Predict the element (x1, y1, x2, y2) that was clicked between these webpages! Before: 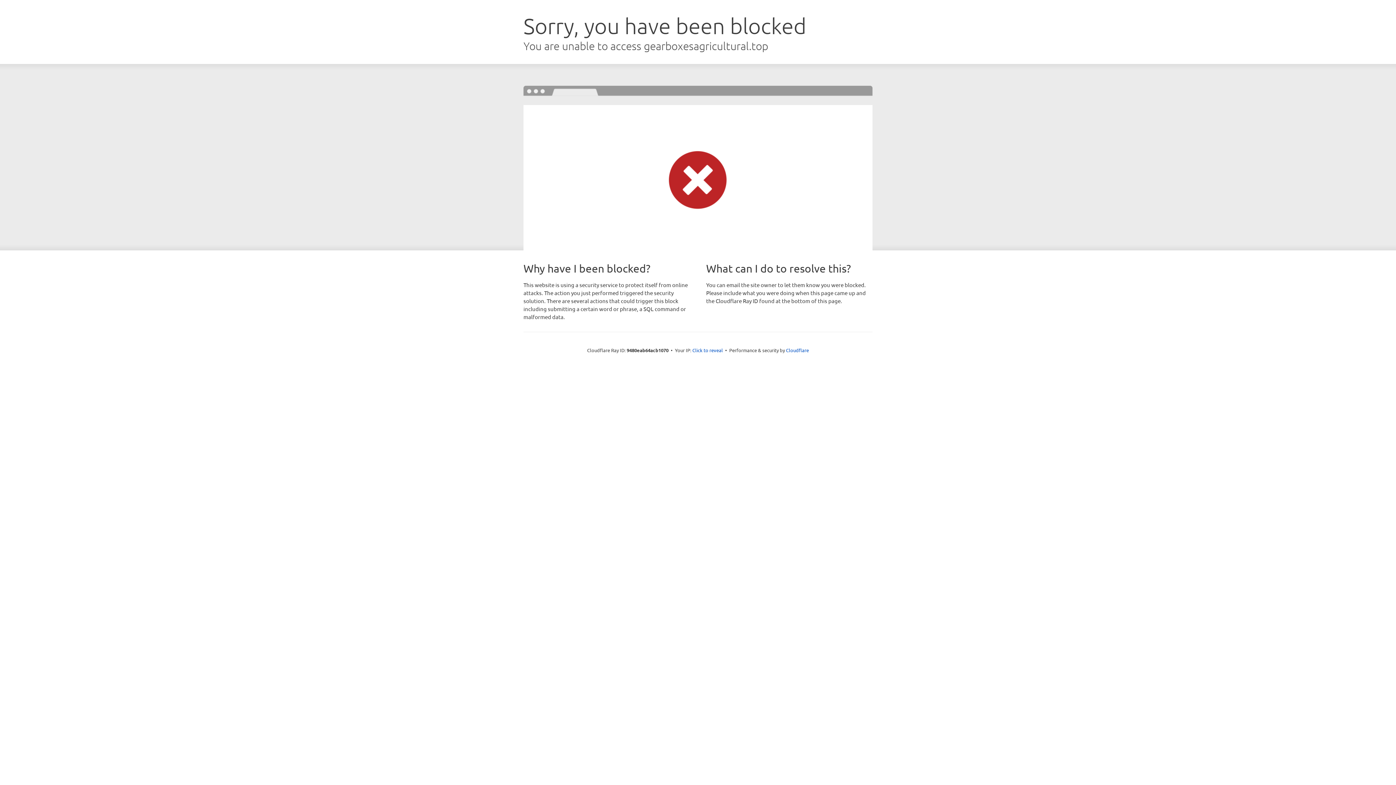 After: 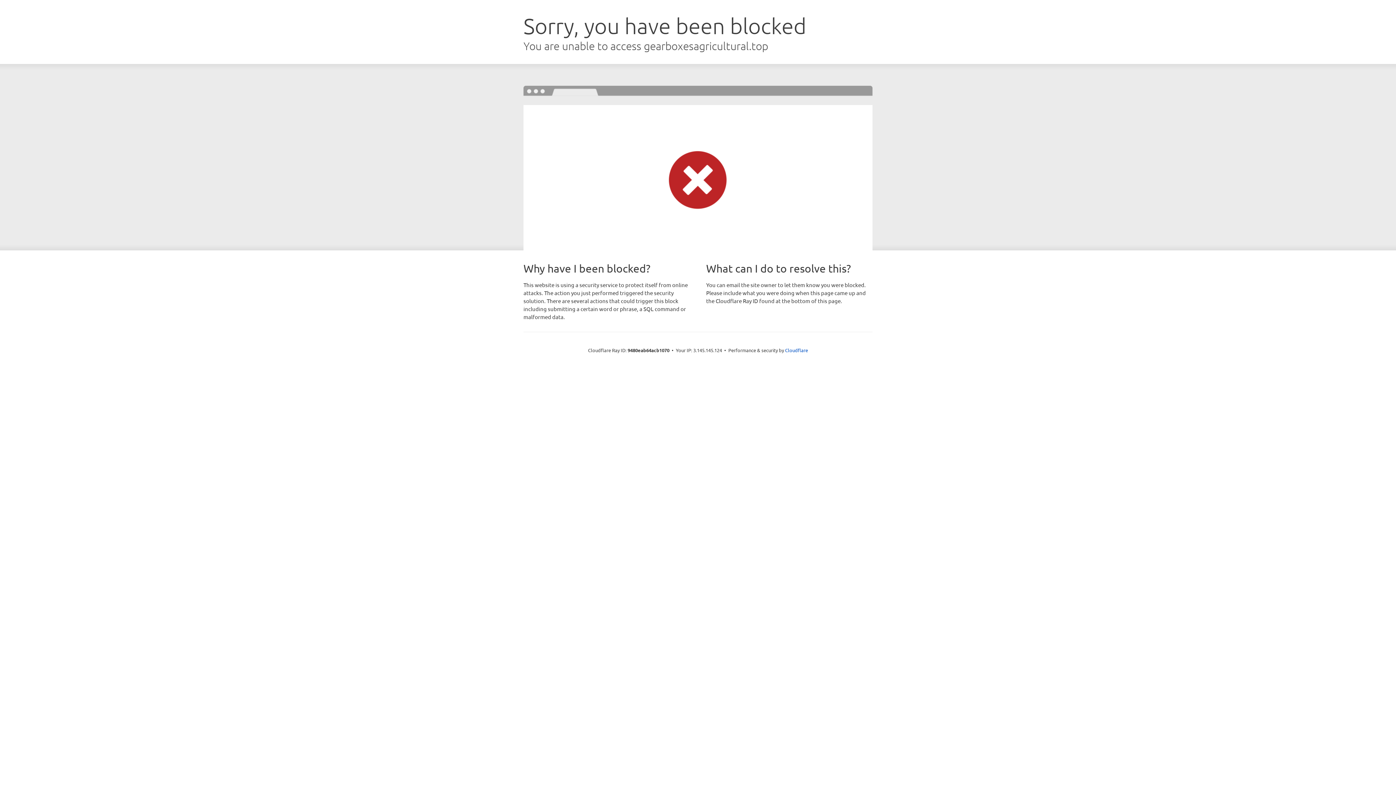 Action: bbox: (692, 346, 723, 353) label: Click to reveal